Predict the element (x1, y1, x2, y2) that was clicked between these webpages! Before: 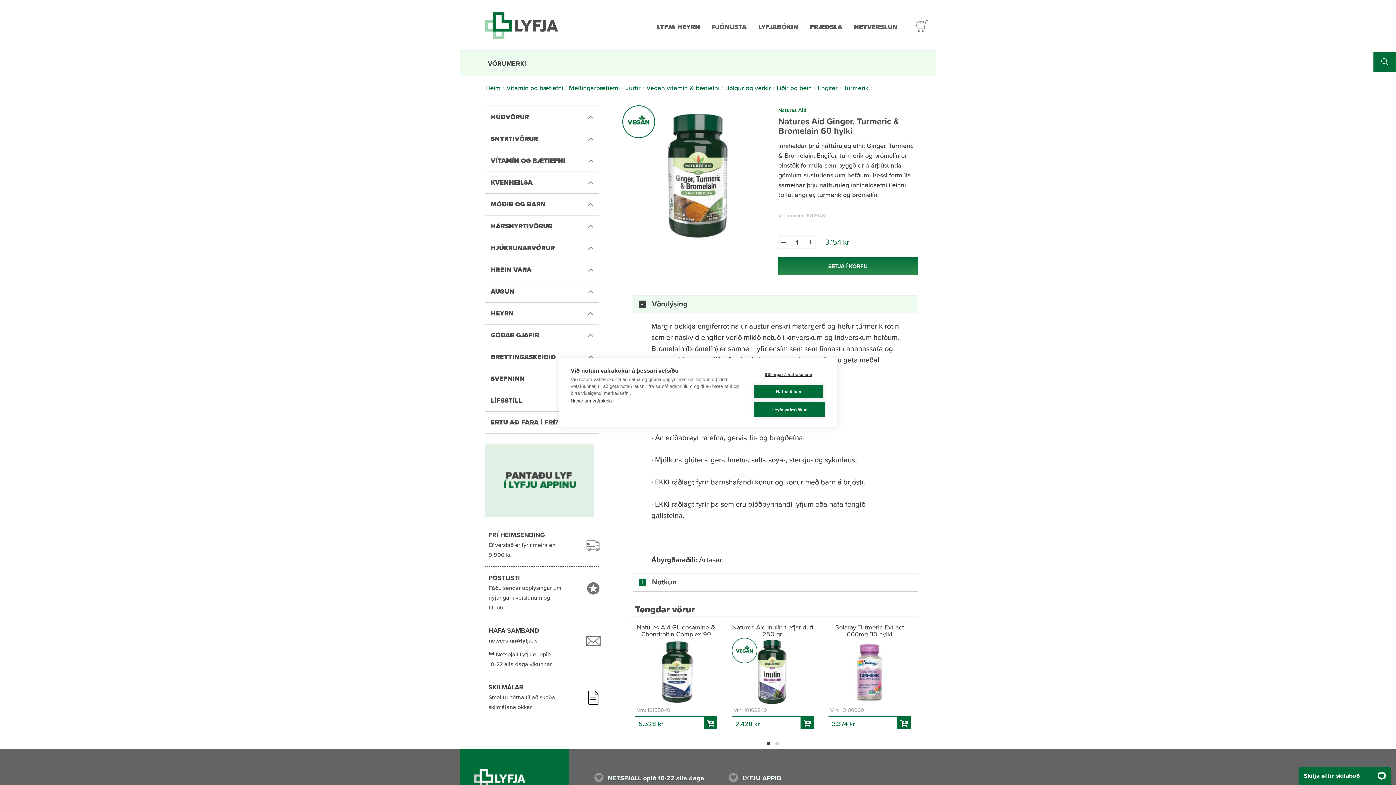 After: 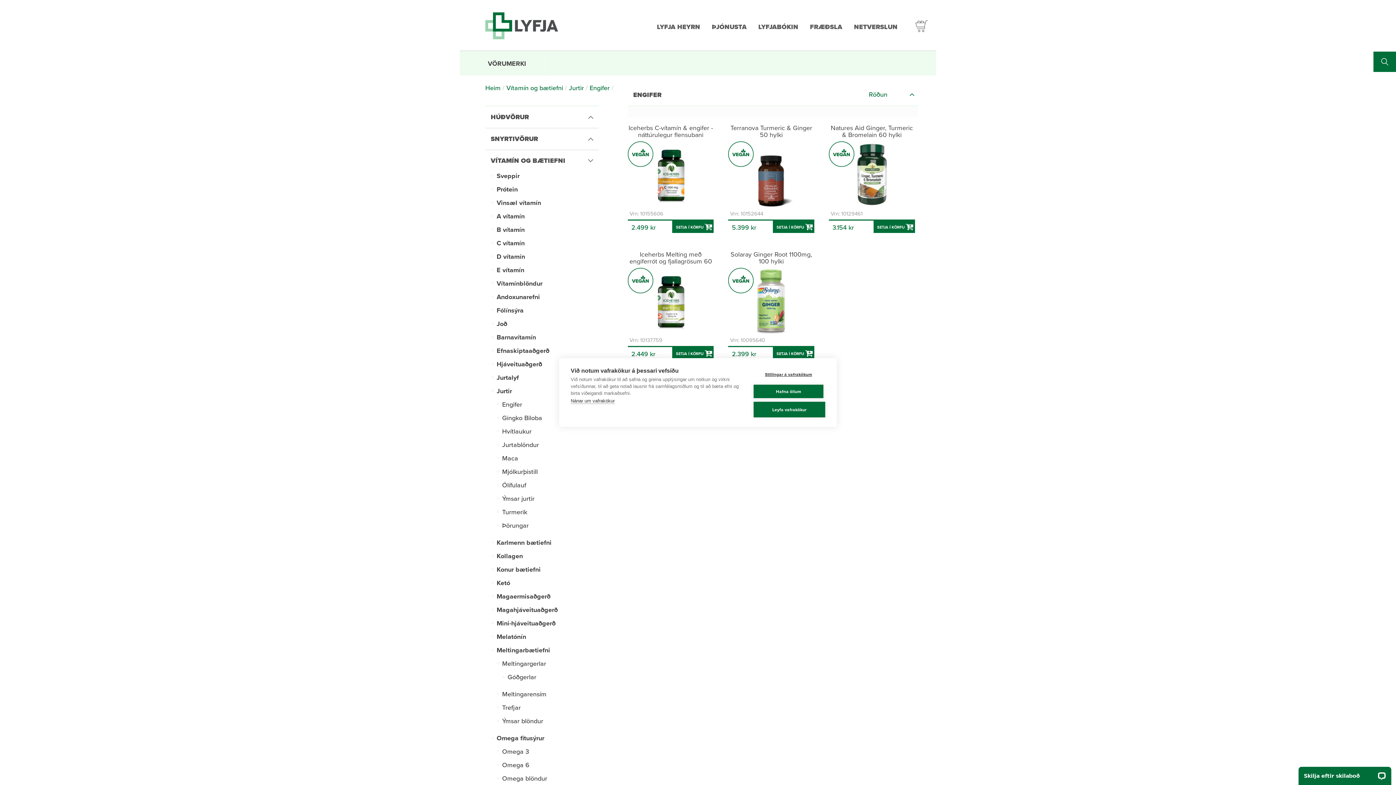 Action: bbox: (817, 83, 837, 92) label: Engifer